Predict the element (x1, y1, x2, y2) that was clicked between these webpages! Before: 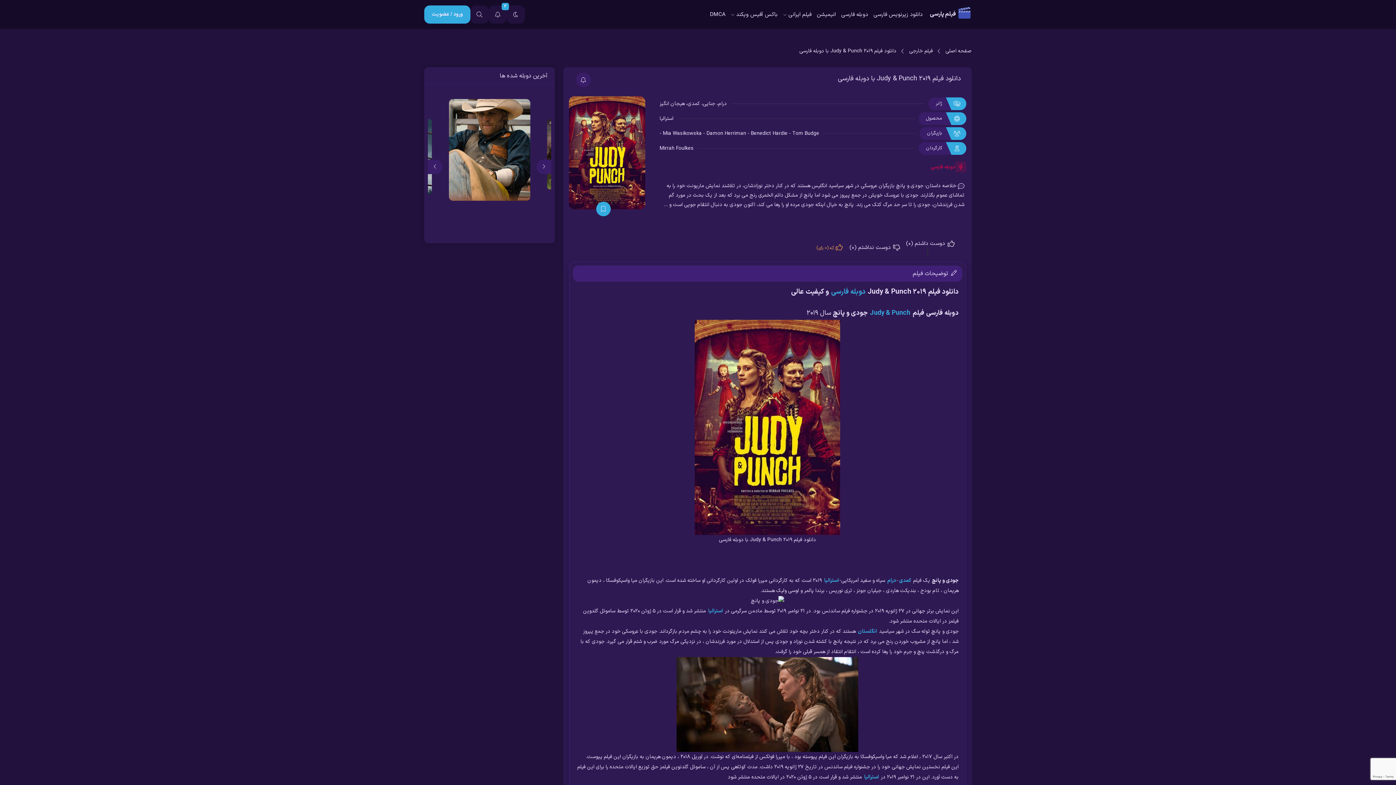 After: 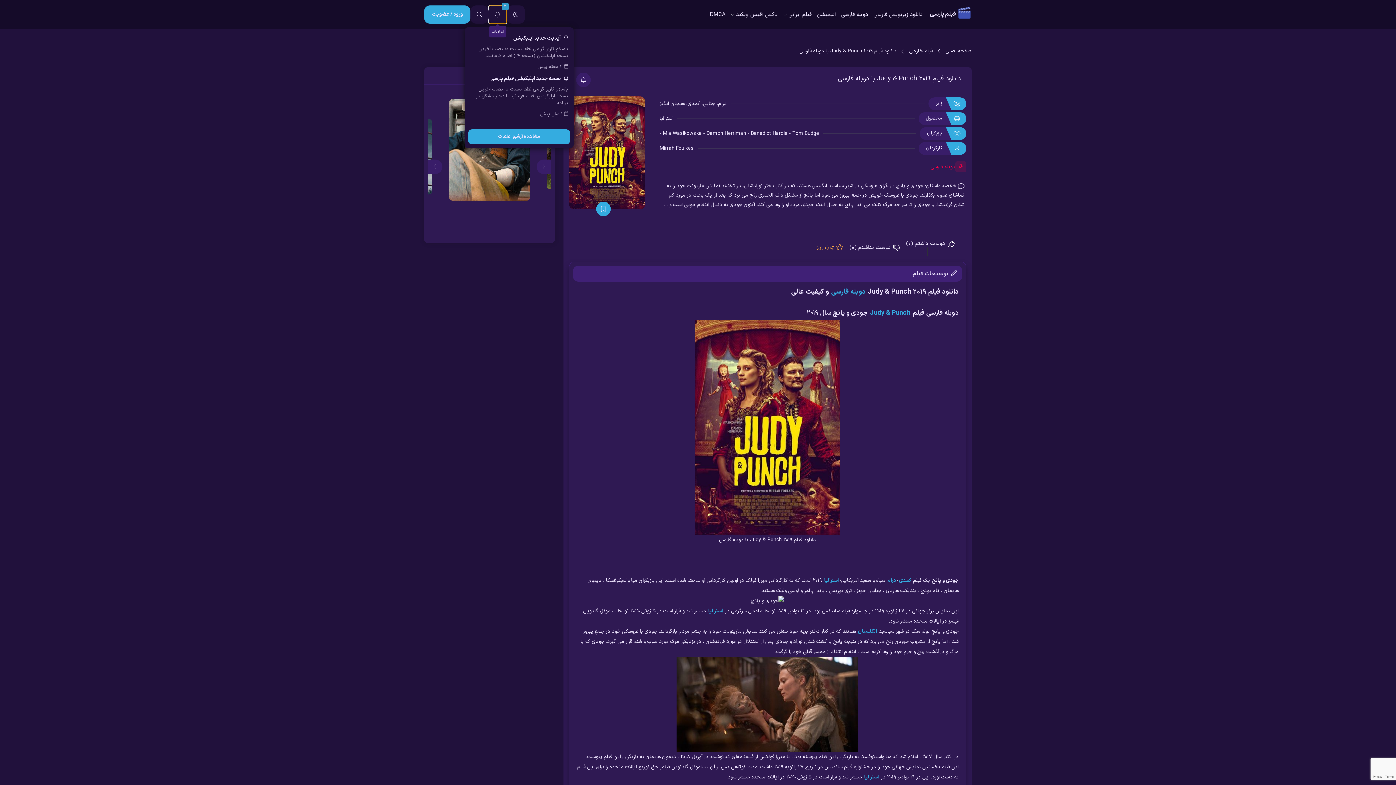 Action: bbox: (488, 5, 506, 23) label: 2